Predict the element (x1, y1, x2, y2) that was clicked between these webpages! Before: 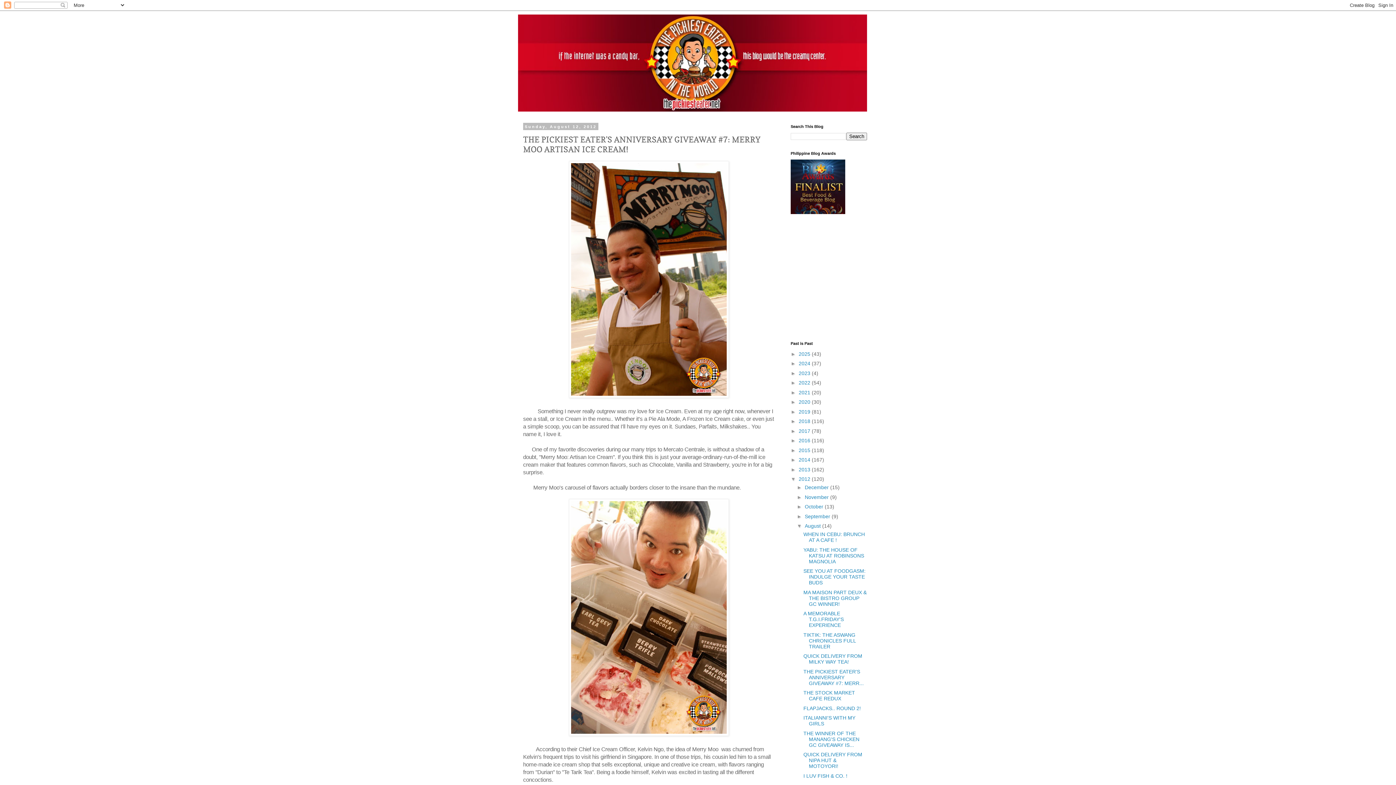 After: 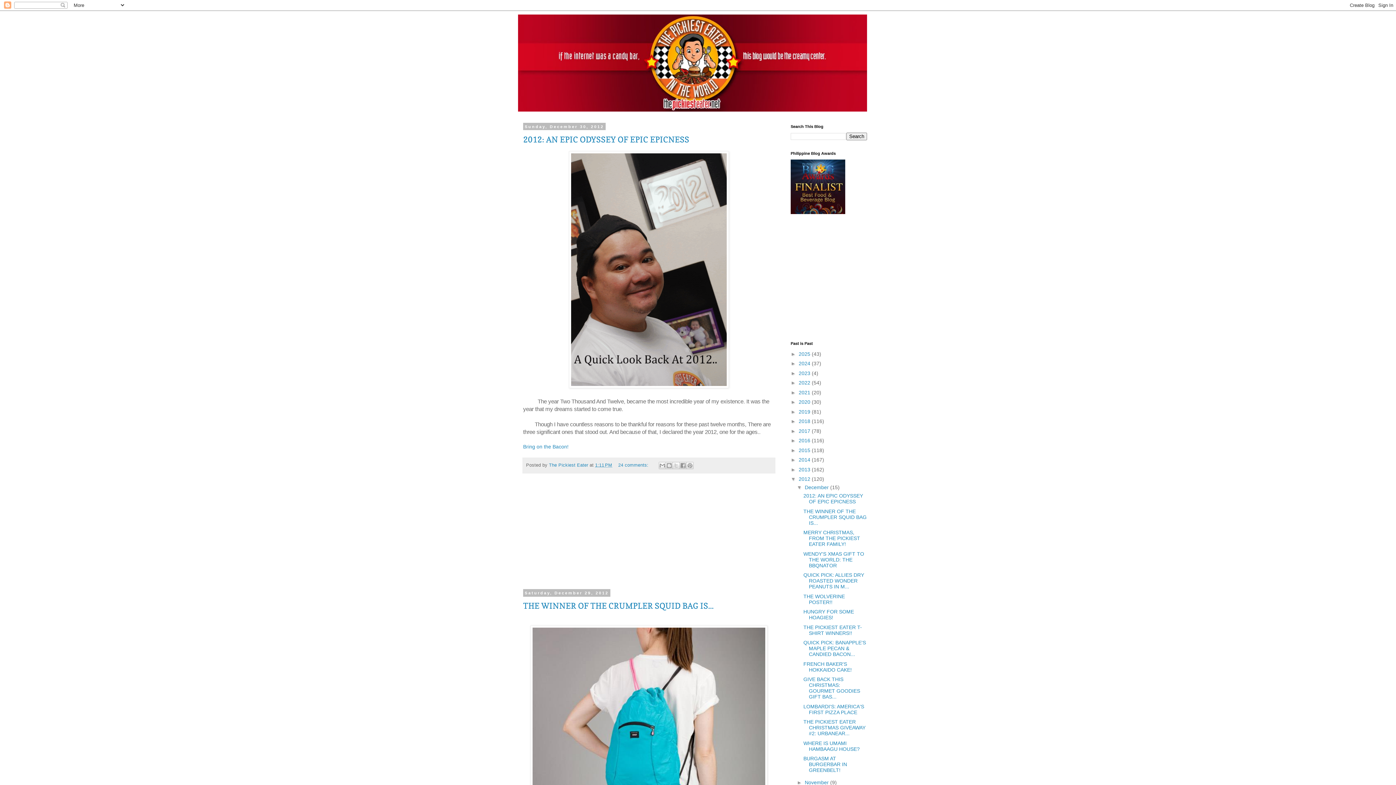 Action: bbox: (798, 476, 812, 482) label: 2012 